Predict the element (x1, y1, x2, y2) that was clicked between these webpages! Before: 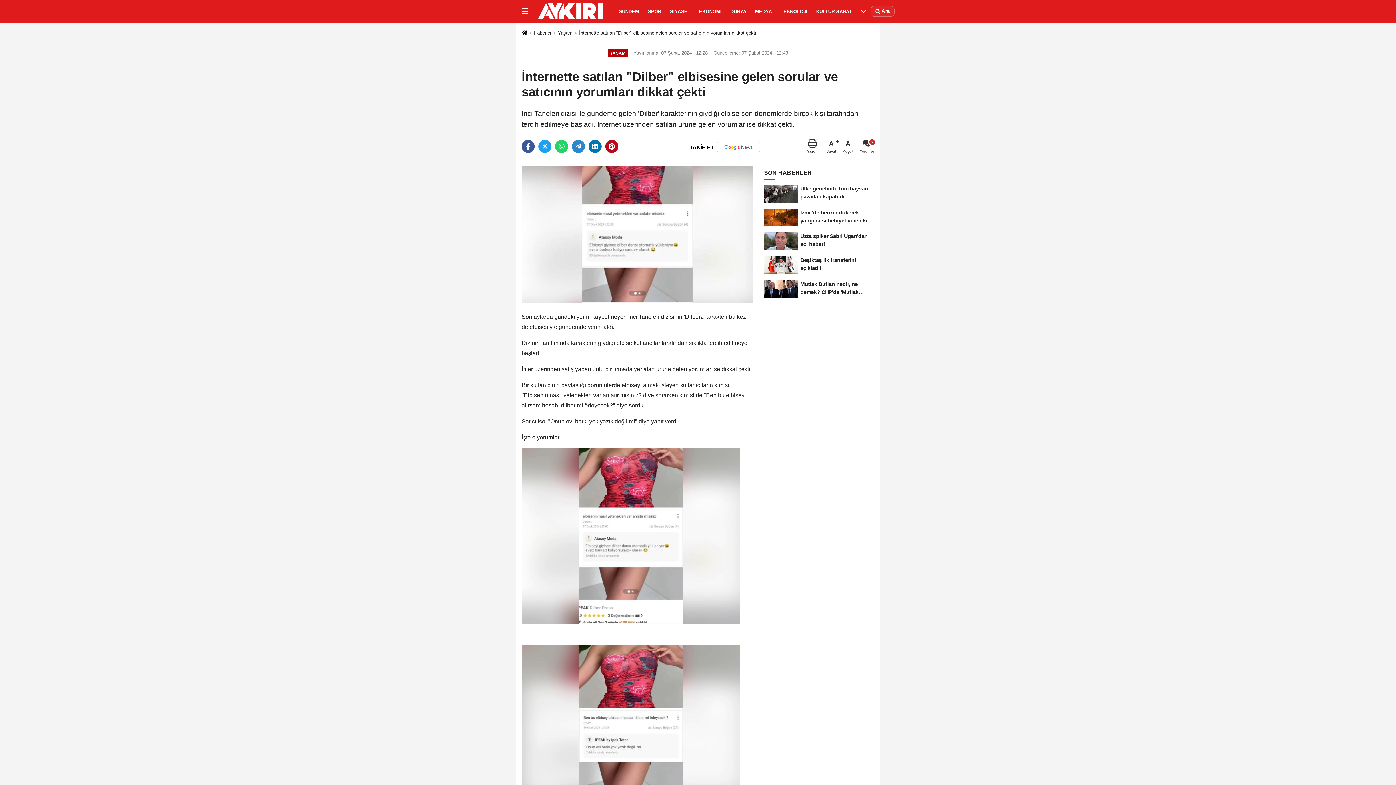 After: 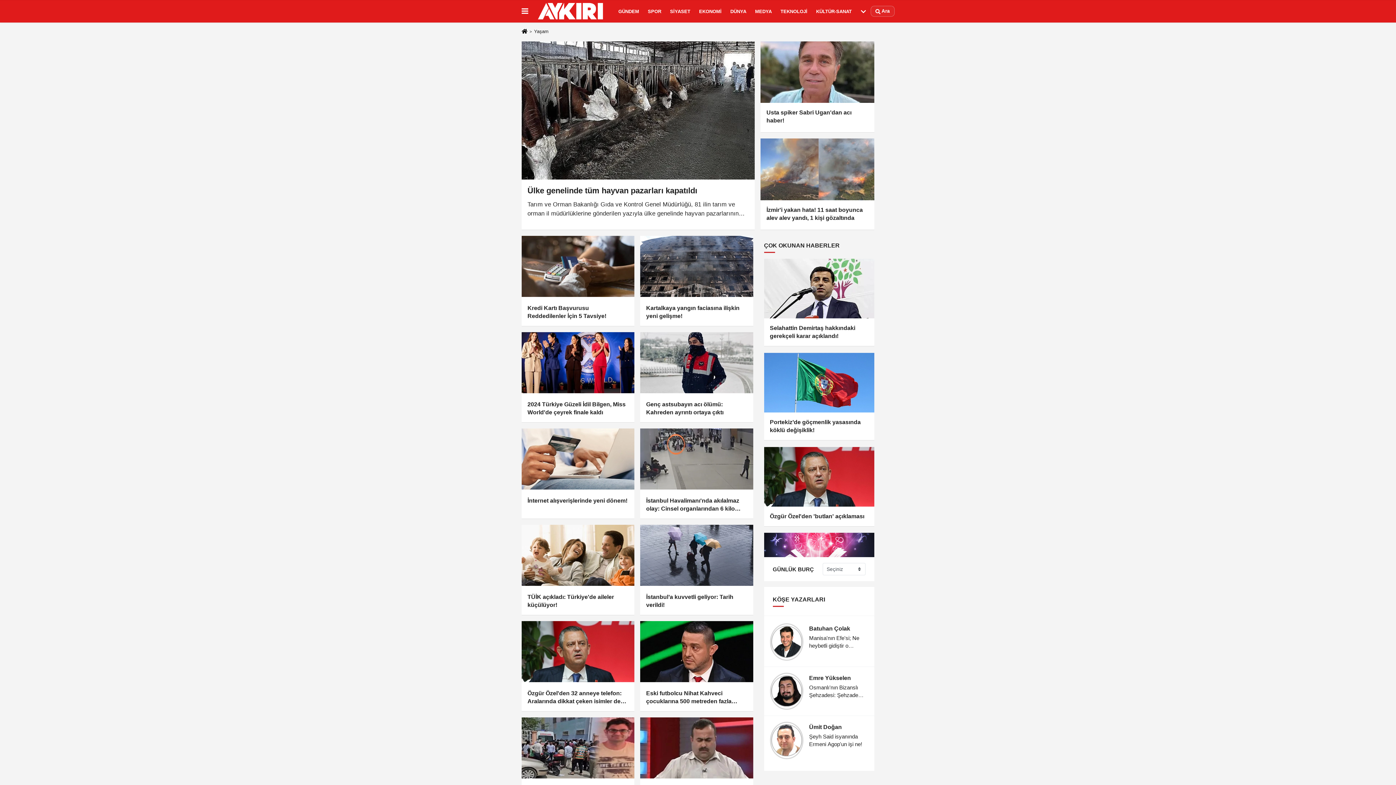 Action: label: Yaşam bbox: (558, 30, 572, 35)